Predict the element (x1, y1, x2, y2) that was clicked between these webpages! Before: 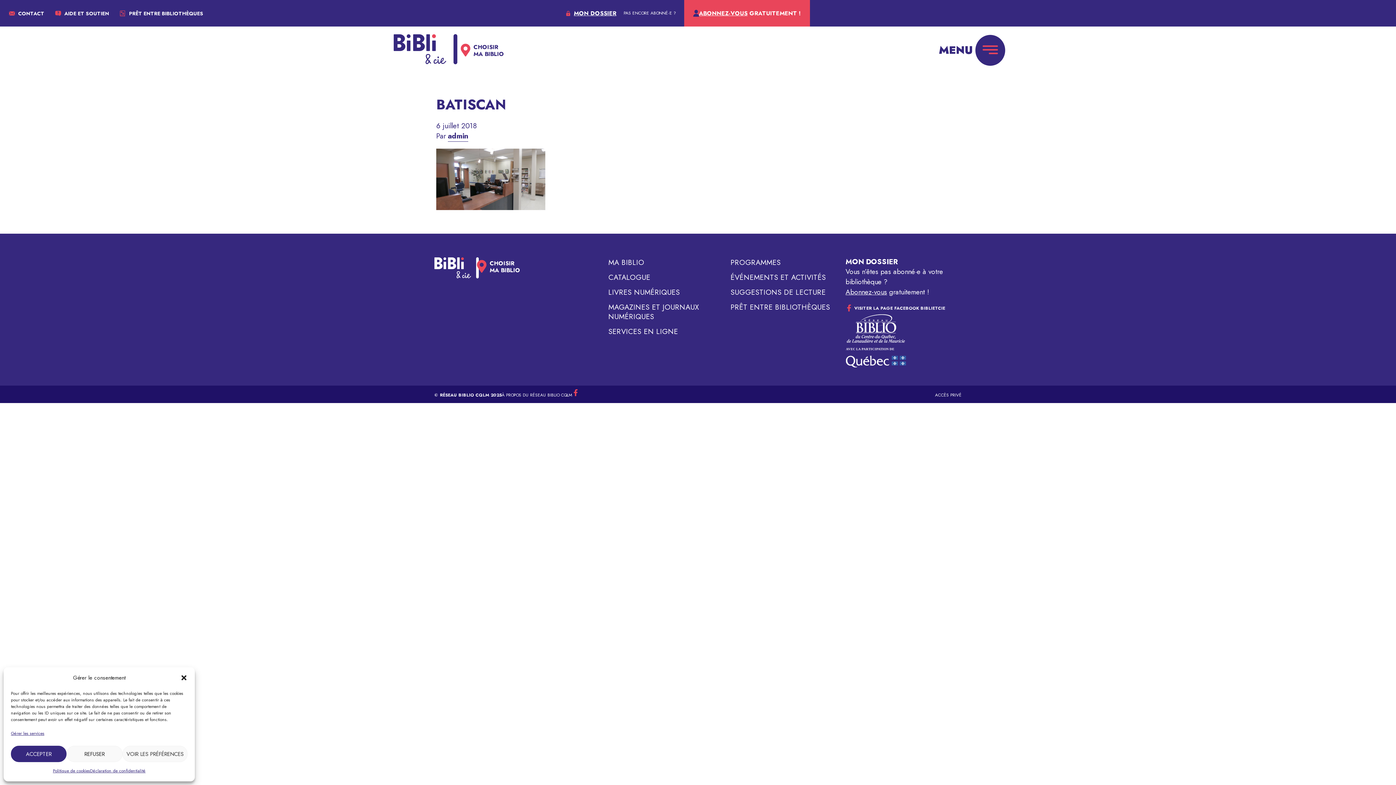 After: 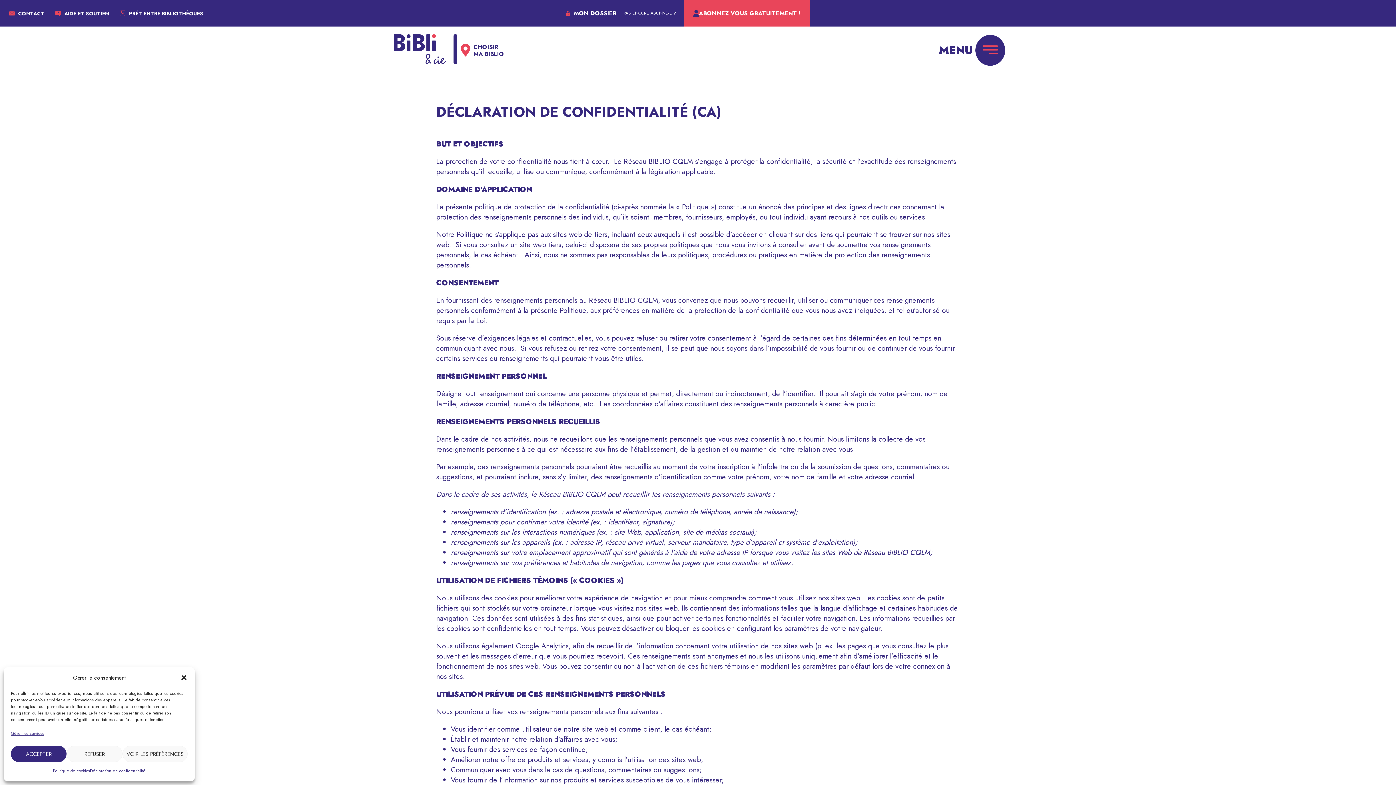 Action: bbox: (89, 766, 145, 776) label: Déclaration de confidentialité